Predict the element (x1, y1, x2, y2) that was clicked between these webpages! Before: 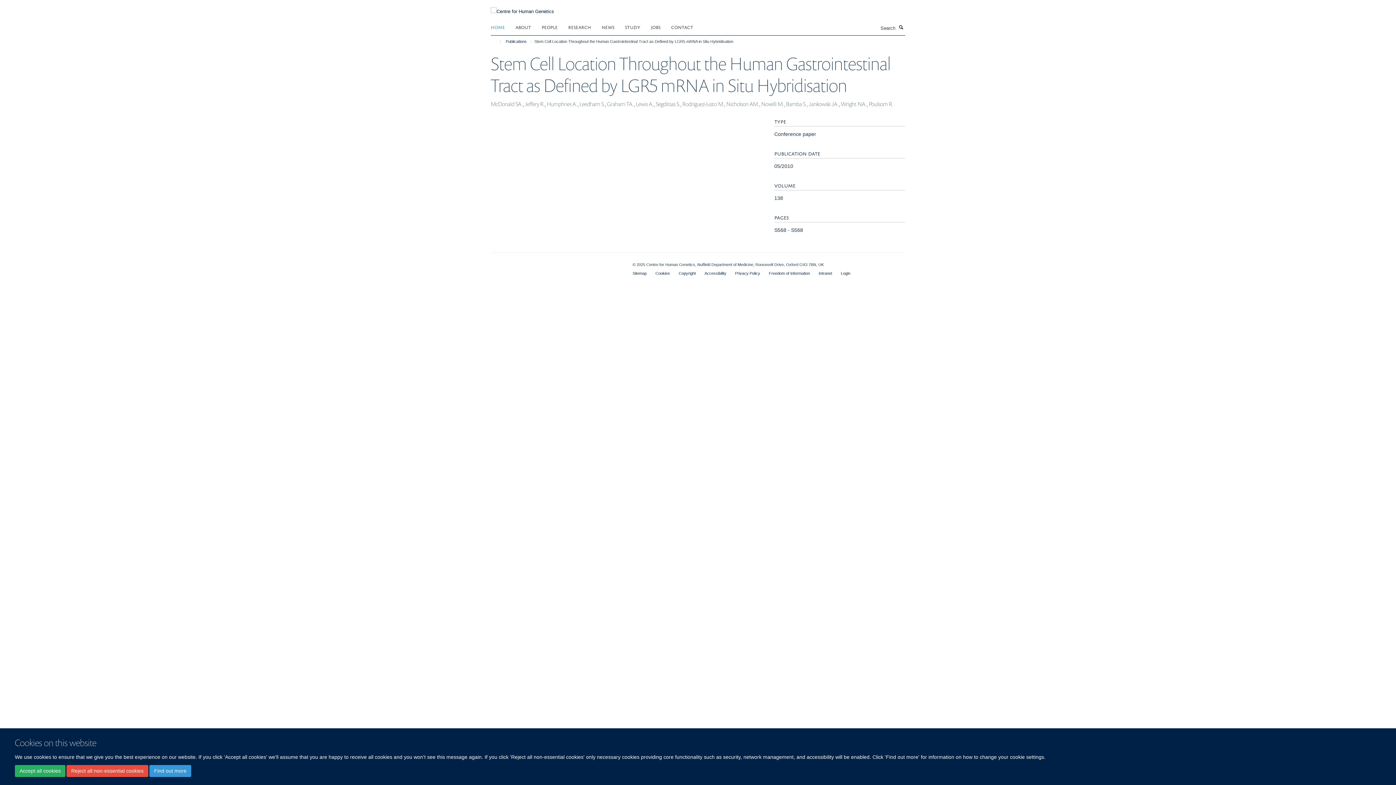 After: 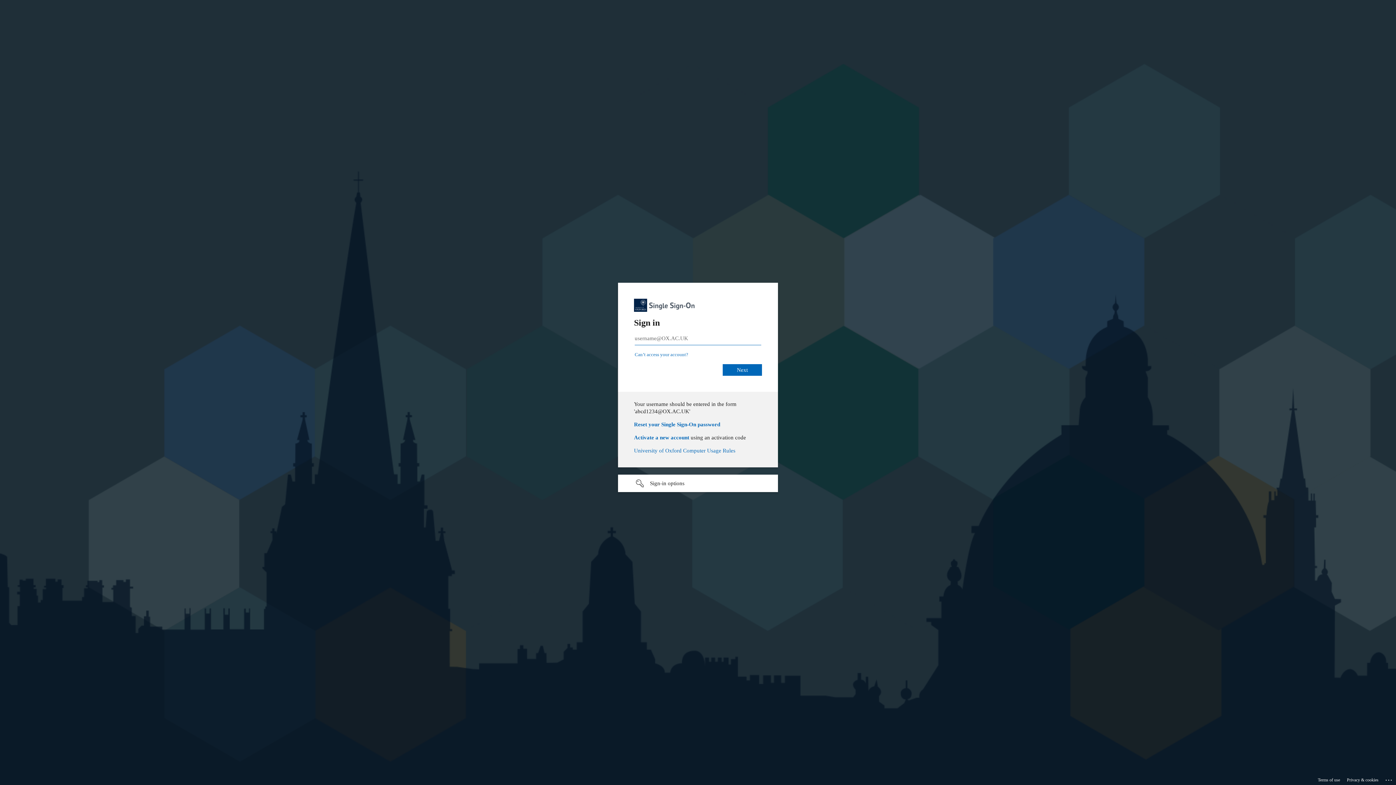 Action: bbox: (841, 271, 850, 275) label: Login